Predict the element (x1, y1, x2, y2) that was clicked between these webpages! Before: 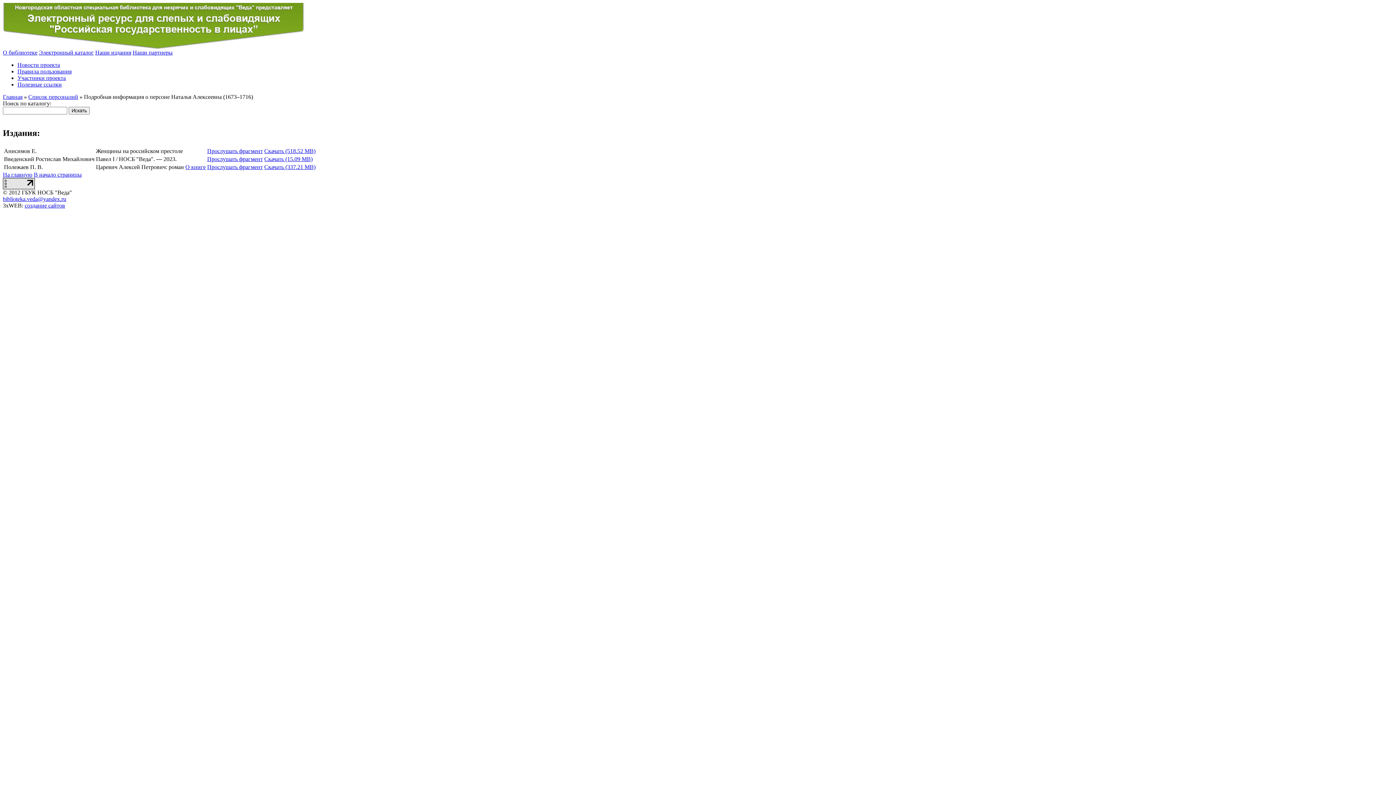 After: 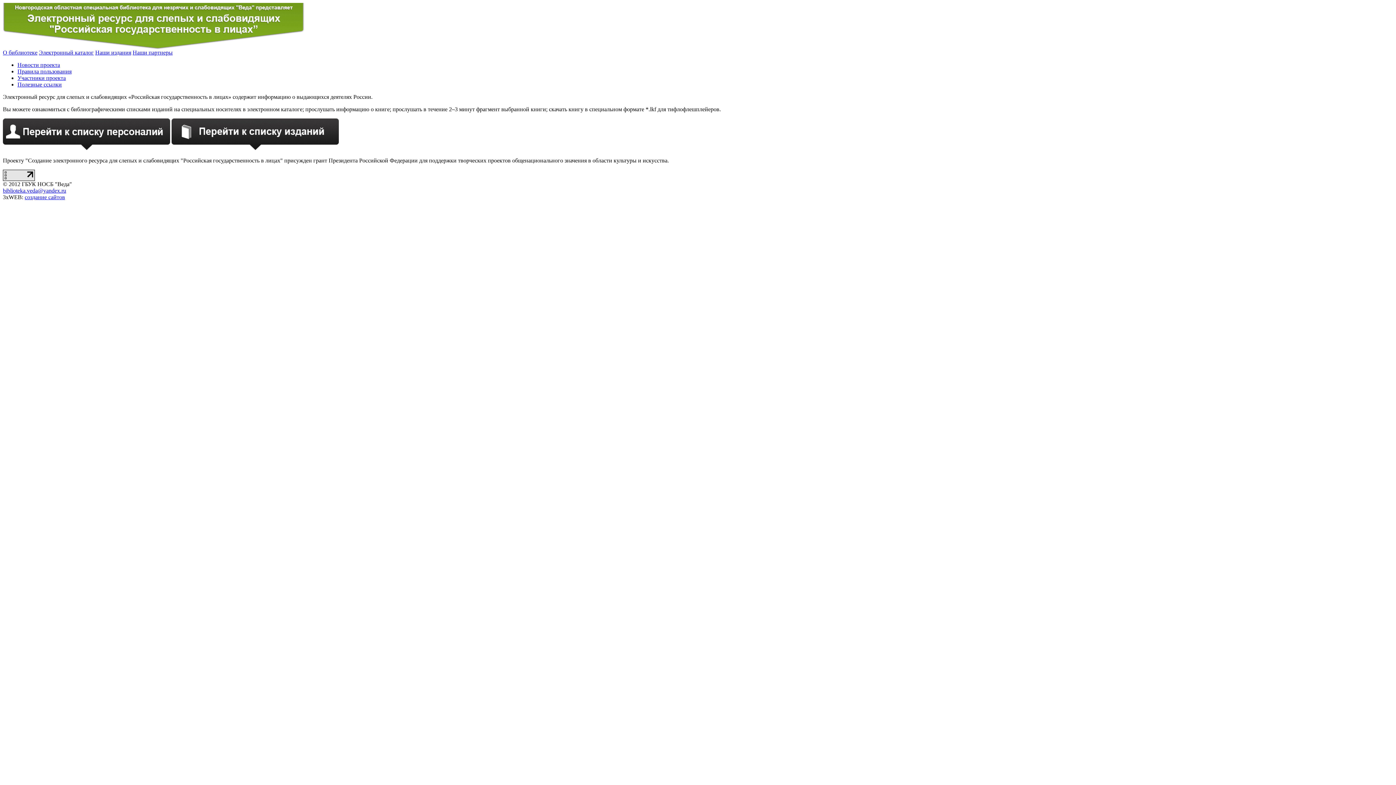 Action: bbox: (2, 171, 32, 177) label: На главную